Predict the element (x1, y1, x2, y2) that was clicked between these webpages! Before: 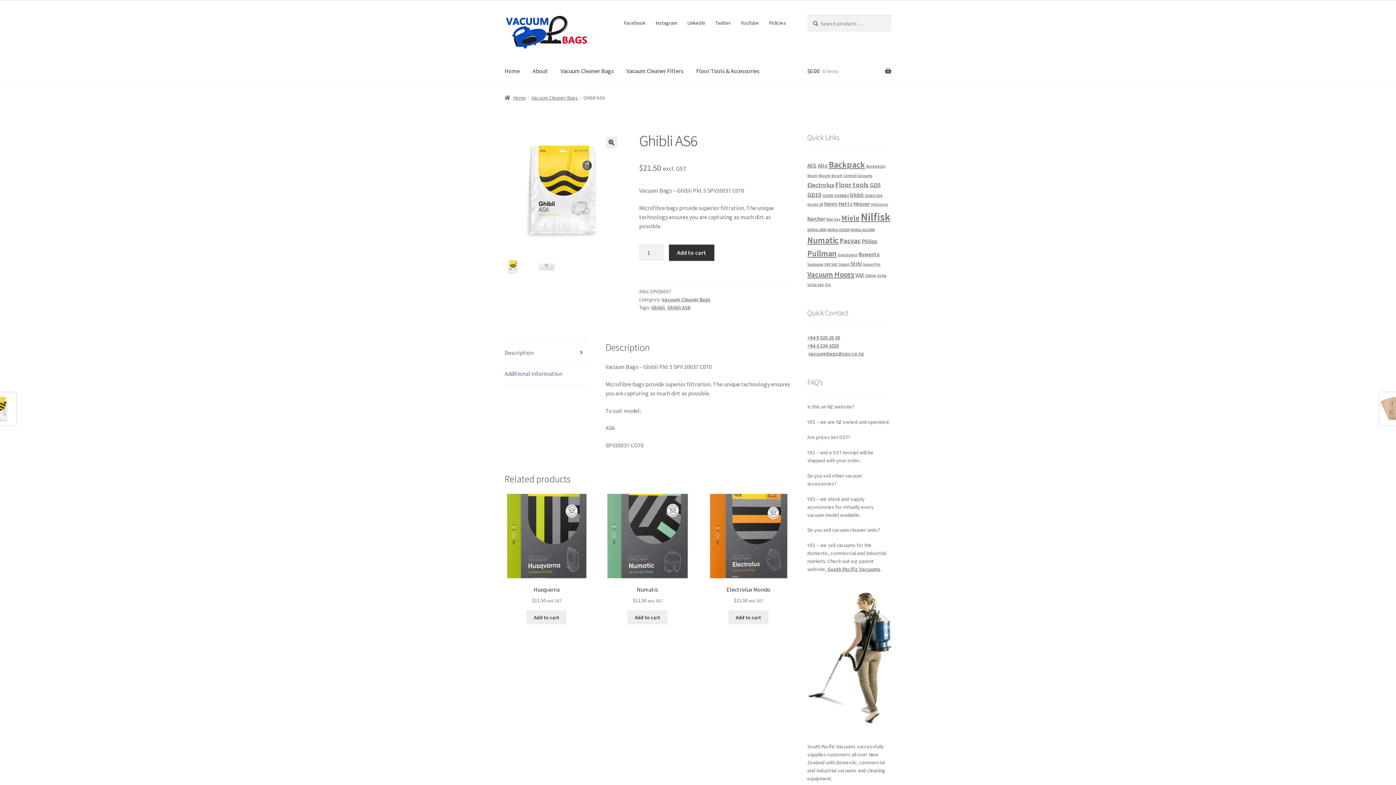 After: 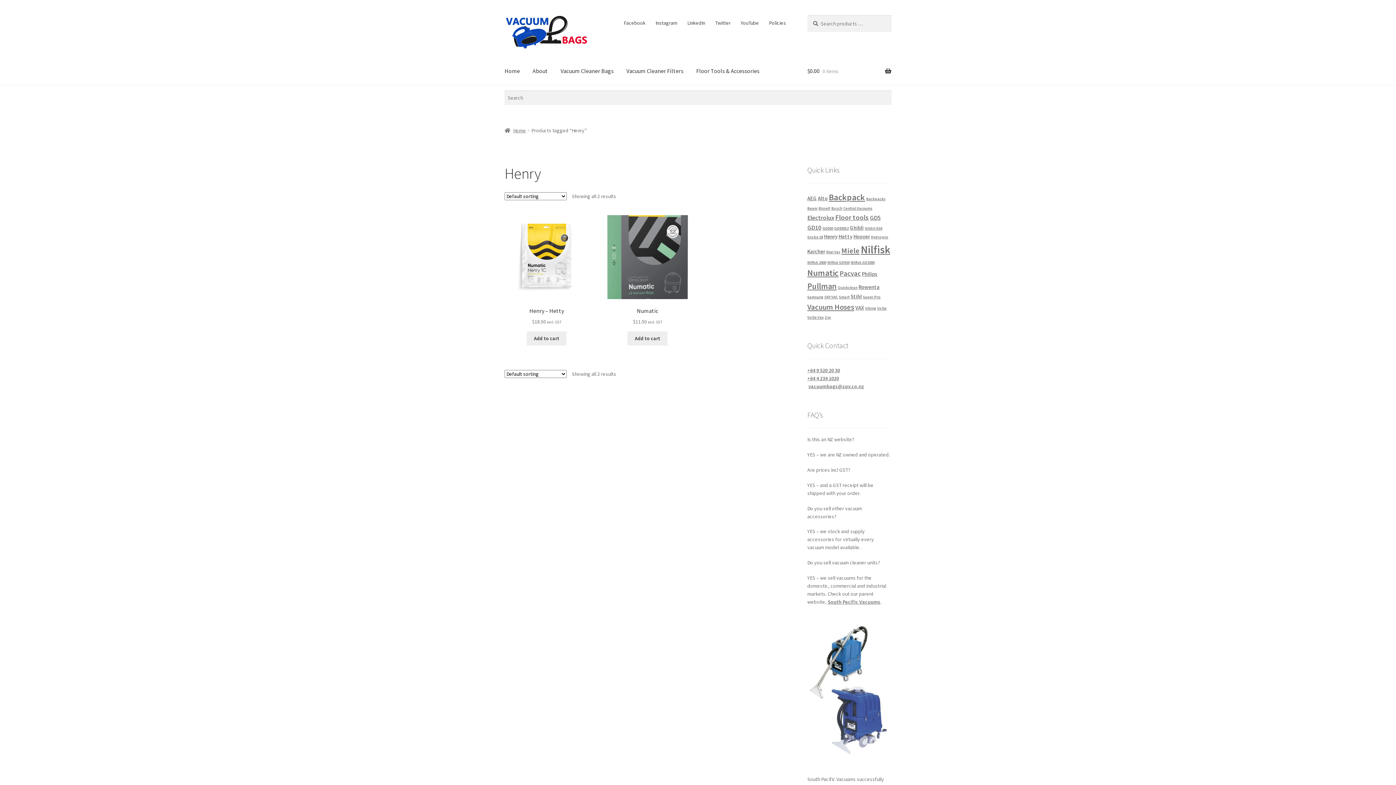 Action: bbox: (824, 200, 837, 207) label: Henry (2 items)